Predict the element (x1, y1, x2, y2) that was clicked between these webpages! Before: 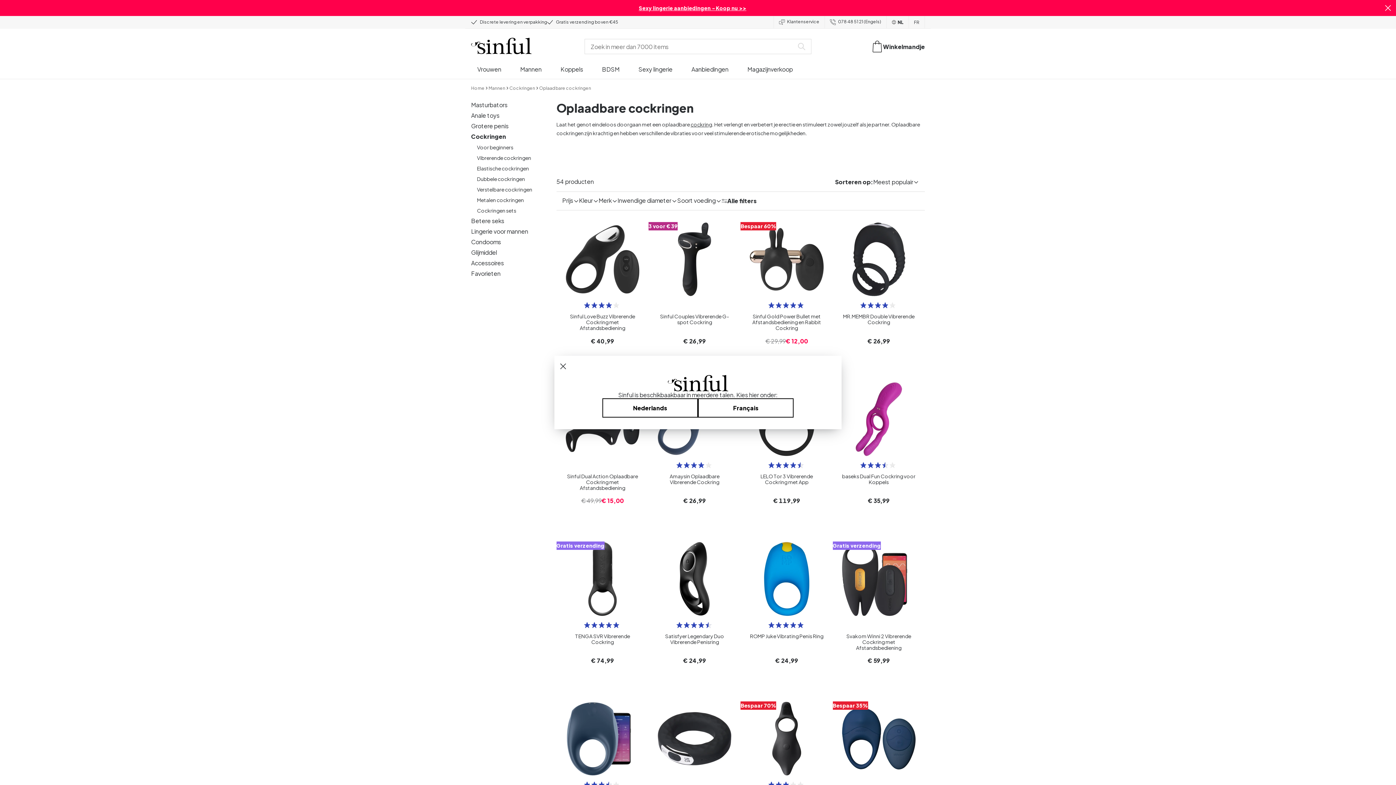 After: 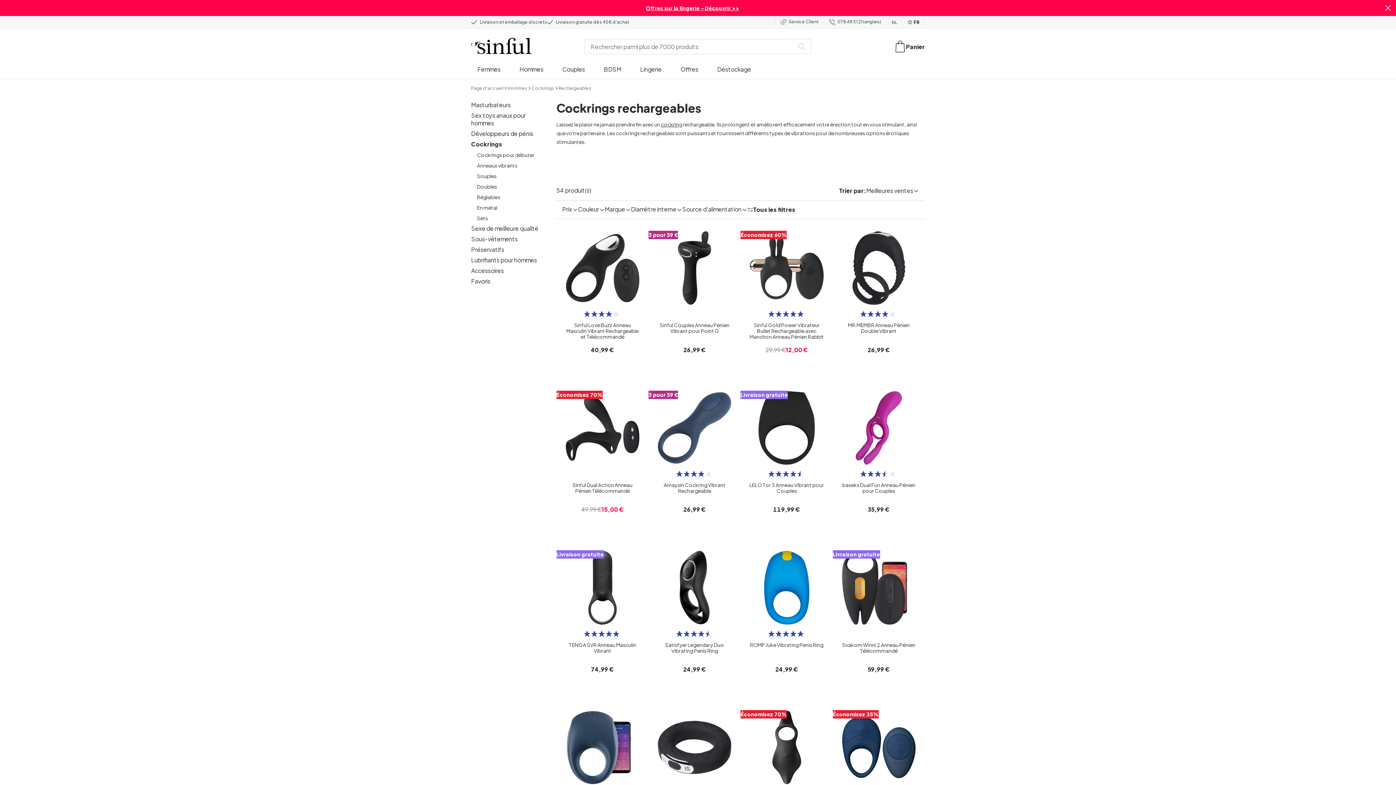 Action: label: Français bbox: (698, 398, 793, 417)